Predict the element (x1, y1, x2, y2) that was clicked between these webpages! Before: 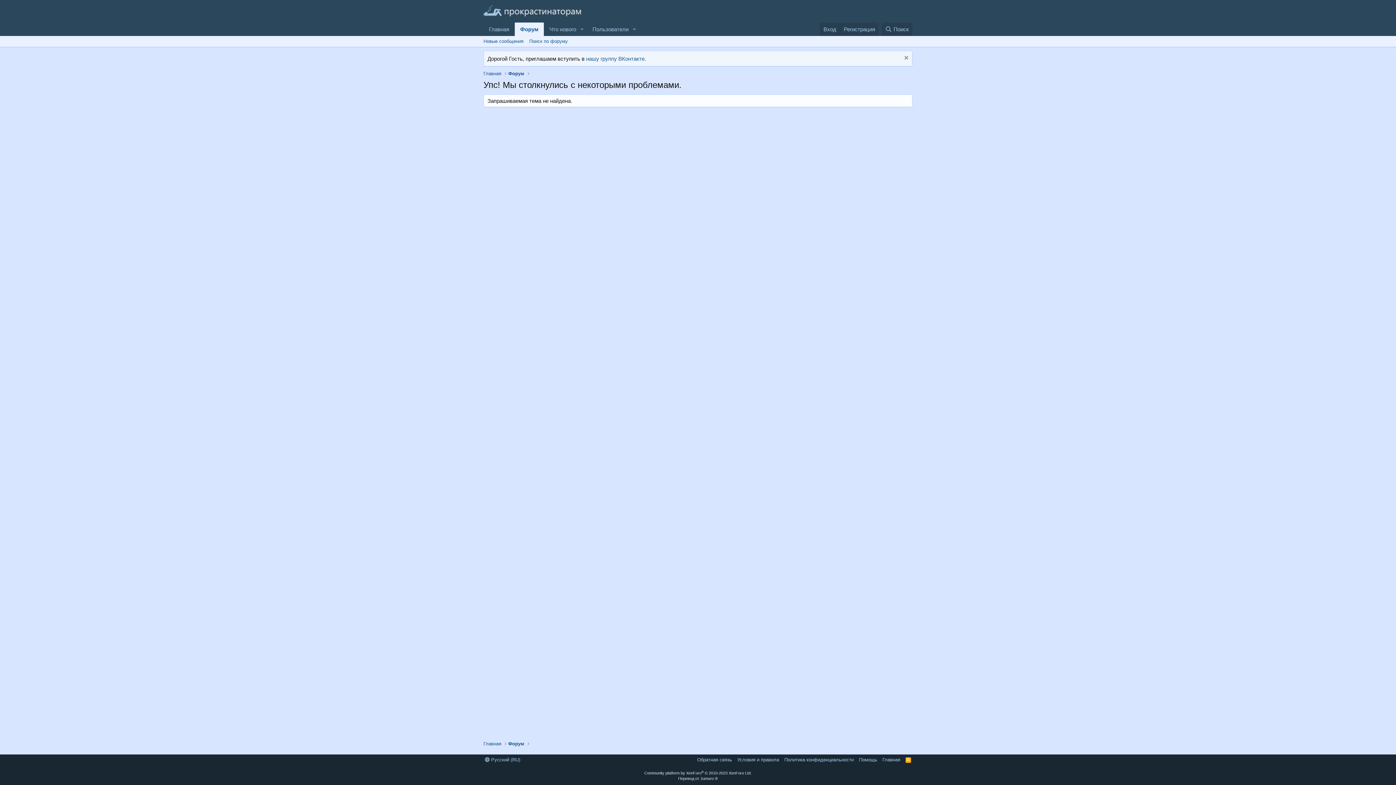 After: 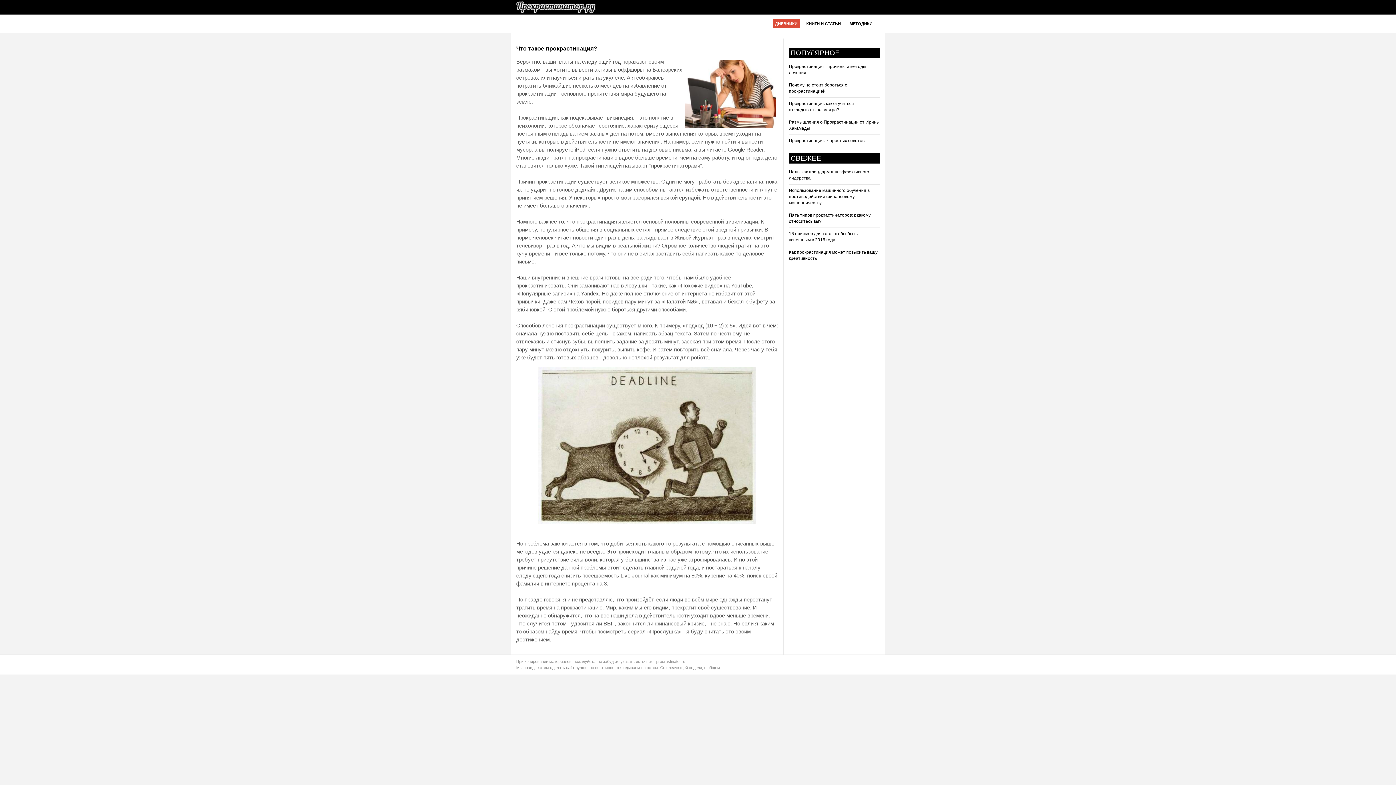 Action: bbox: (483, 740, 501, 747) label: Главная